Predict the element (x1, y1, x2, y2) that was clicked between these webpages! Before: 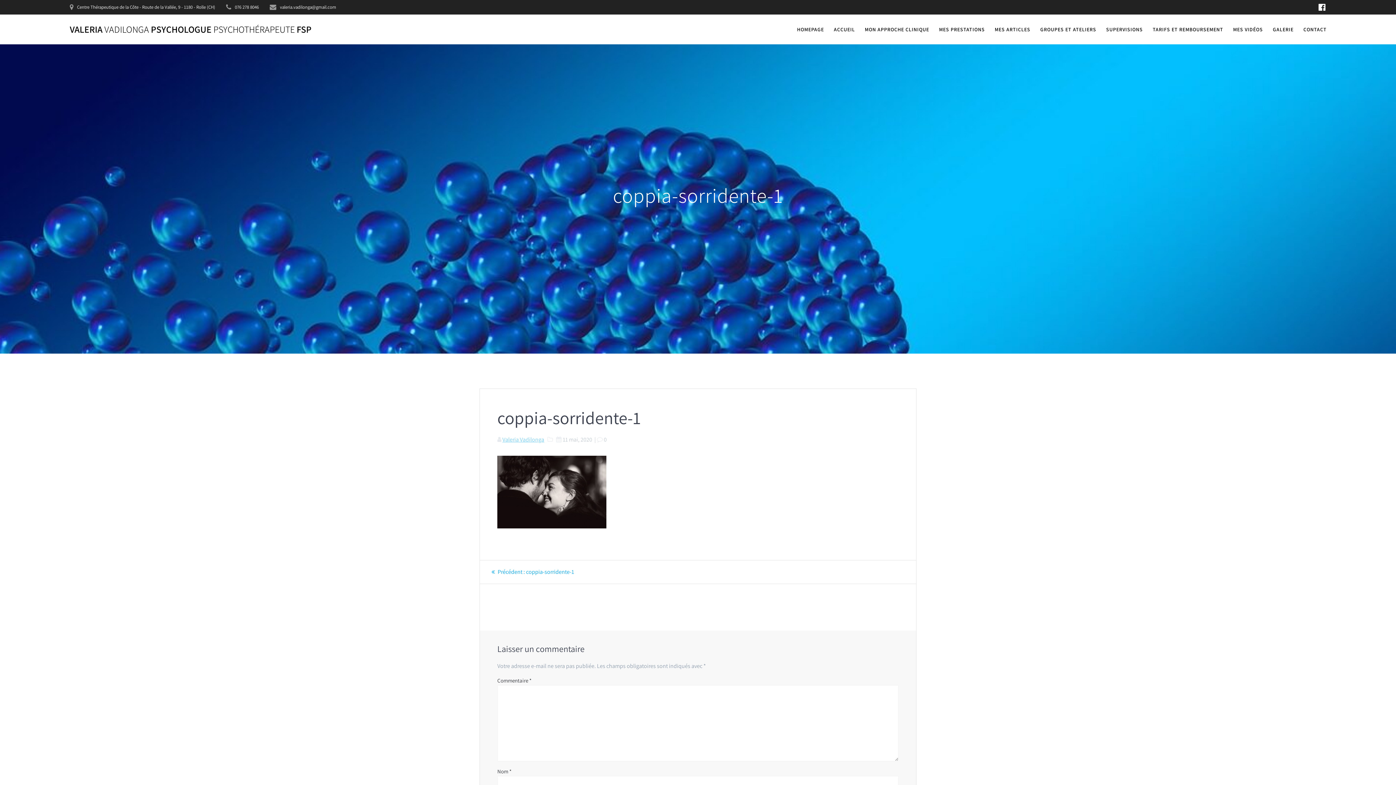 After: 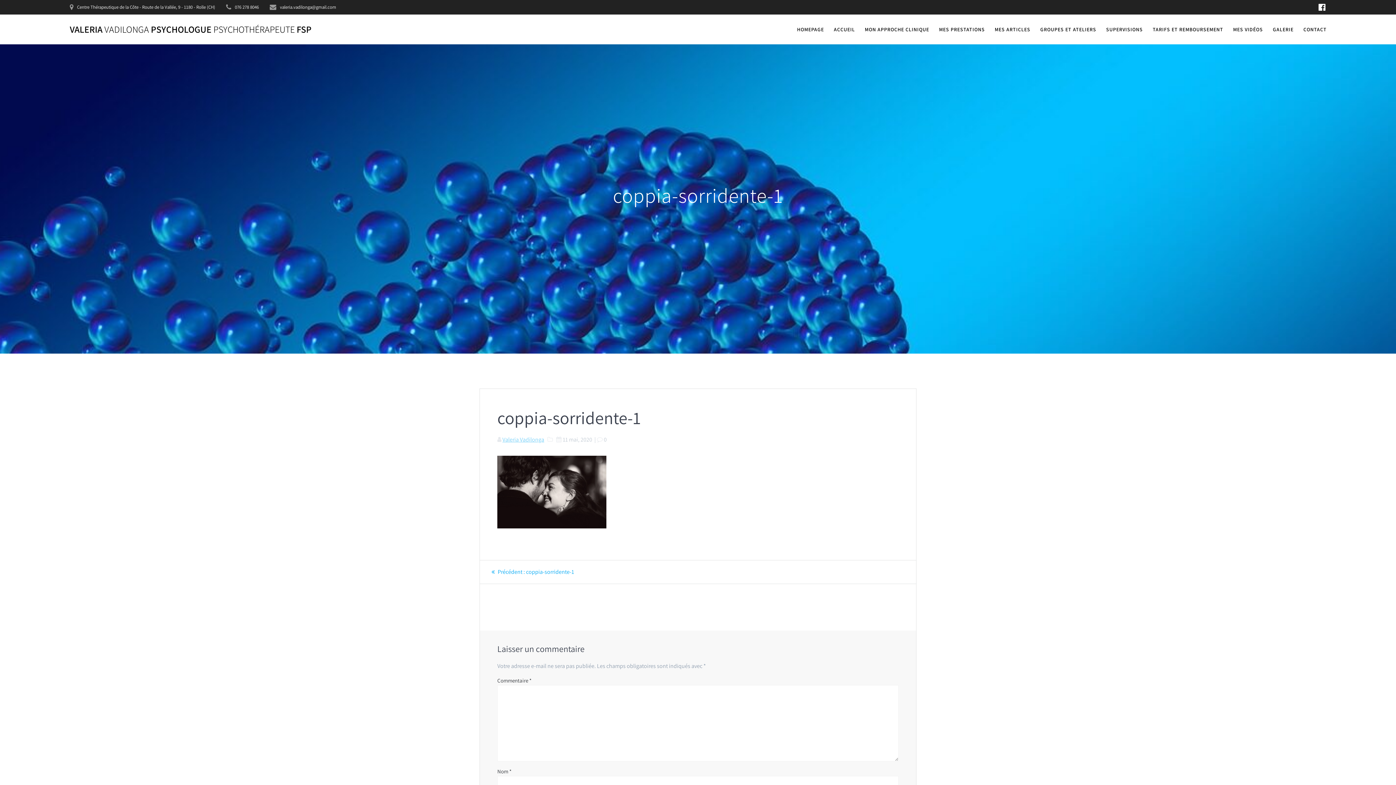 Action: bbox: (1315, 2, 1329, 12)